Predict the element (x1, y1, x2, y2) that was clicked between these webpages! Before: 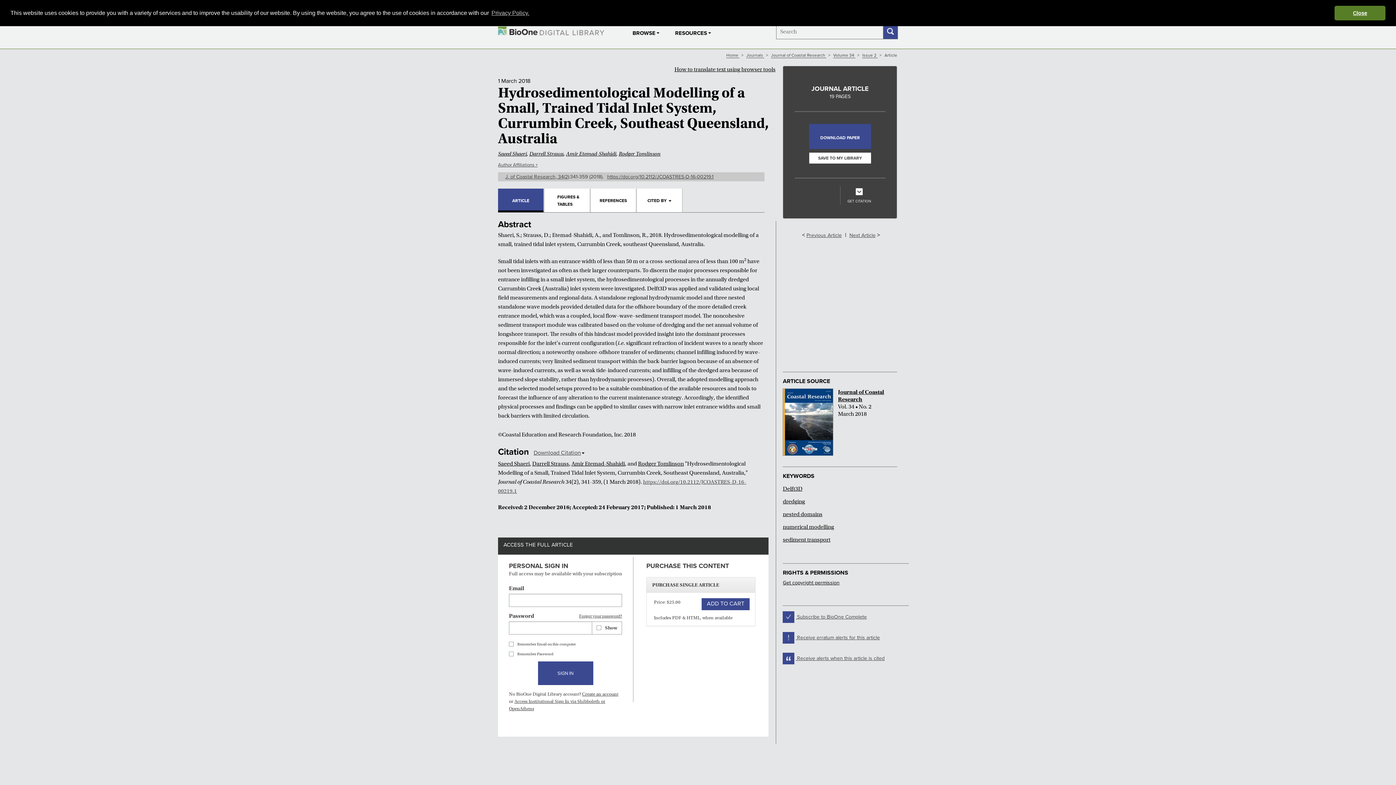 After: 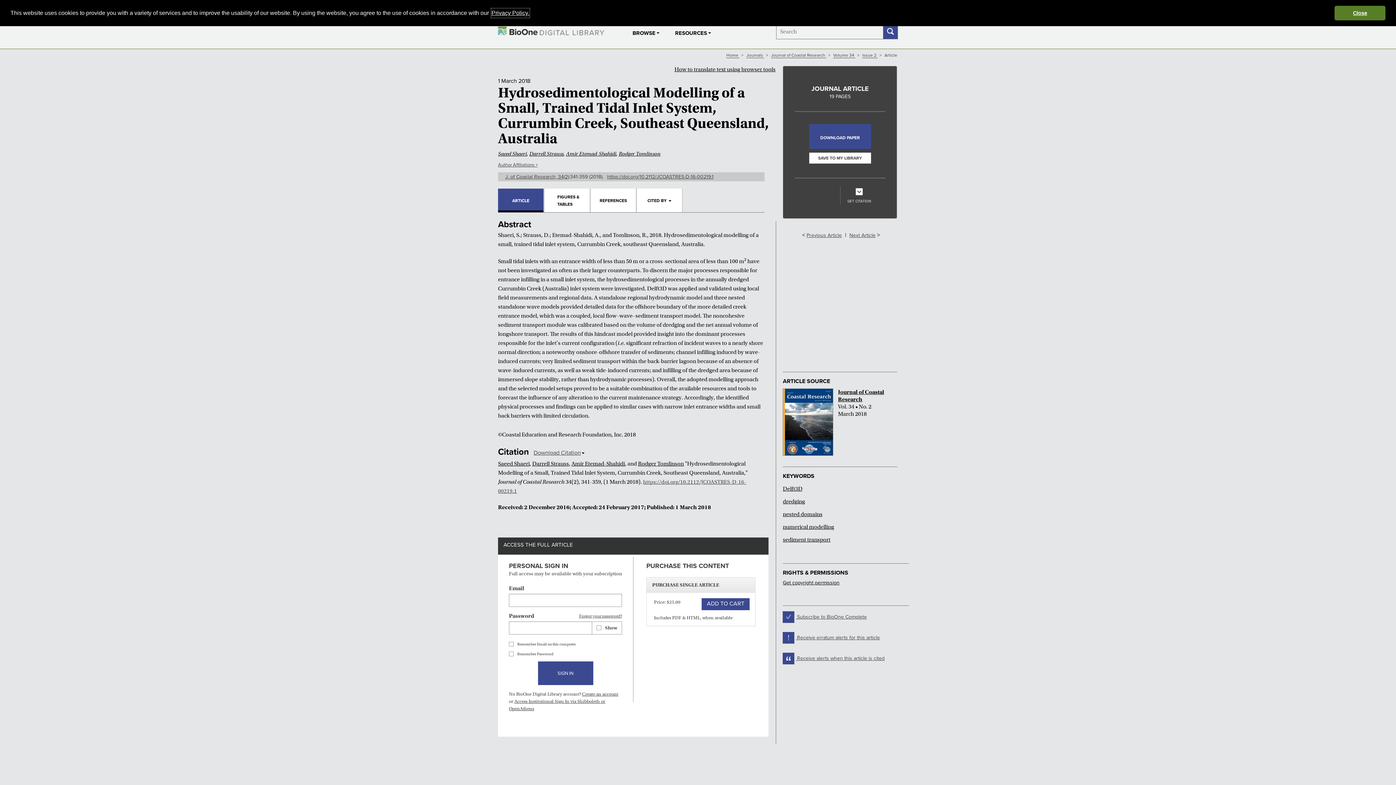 Action: bbox: (490, 7, 530, 18) label: learn more about cookies